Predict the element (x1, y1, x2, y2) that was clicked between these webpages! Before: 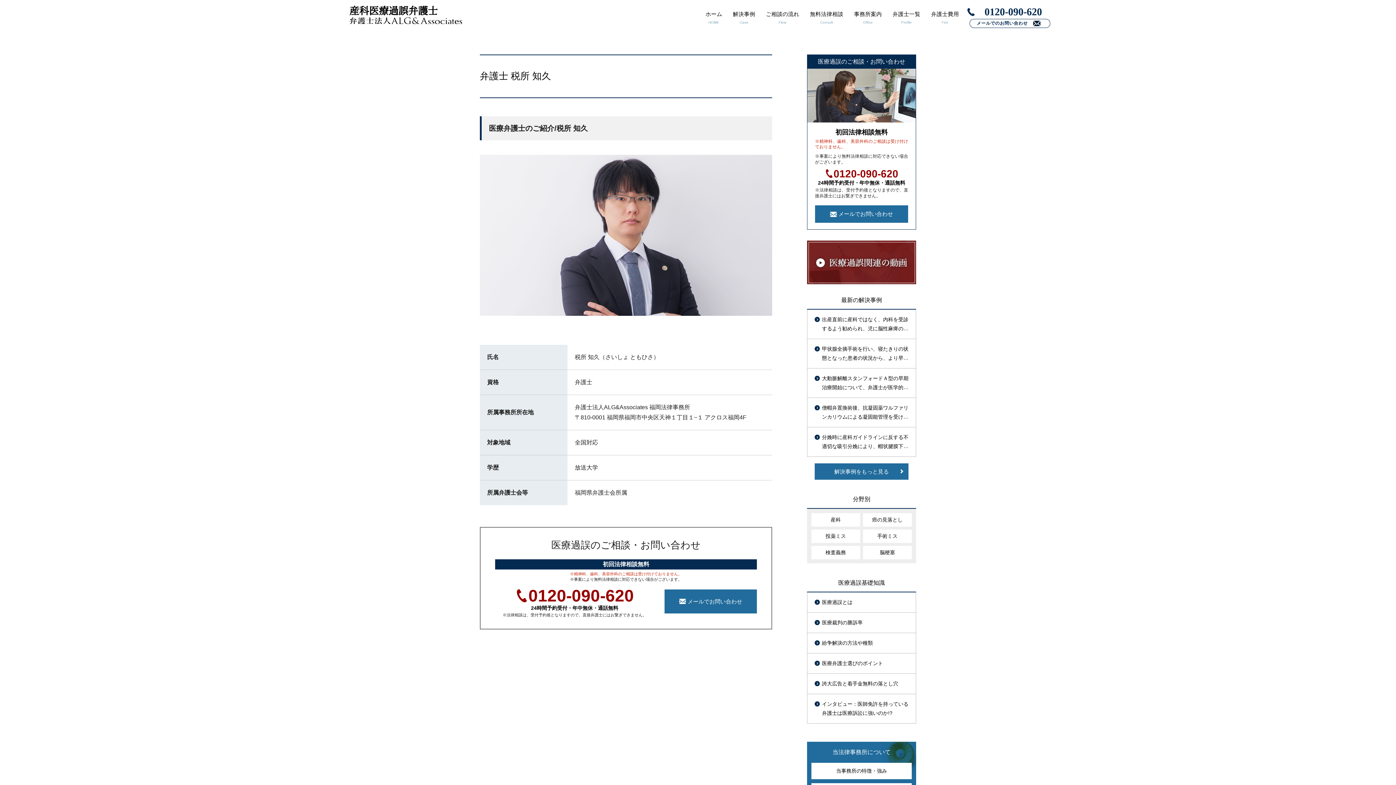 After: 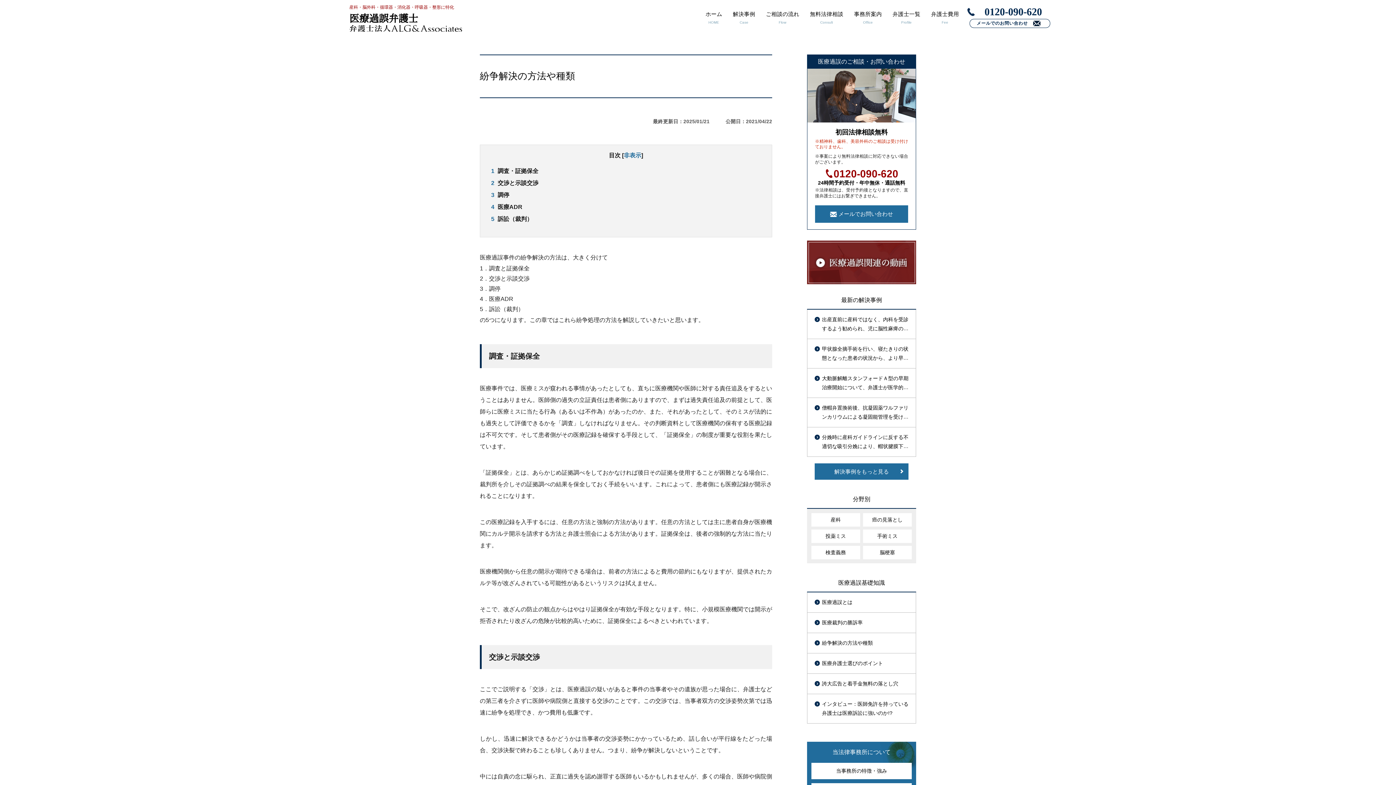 Action: label: 紛争解決の方法や種類 bbox: (807, 633, 916, 653)